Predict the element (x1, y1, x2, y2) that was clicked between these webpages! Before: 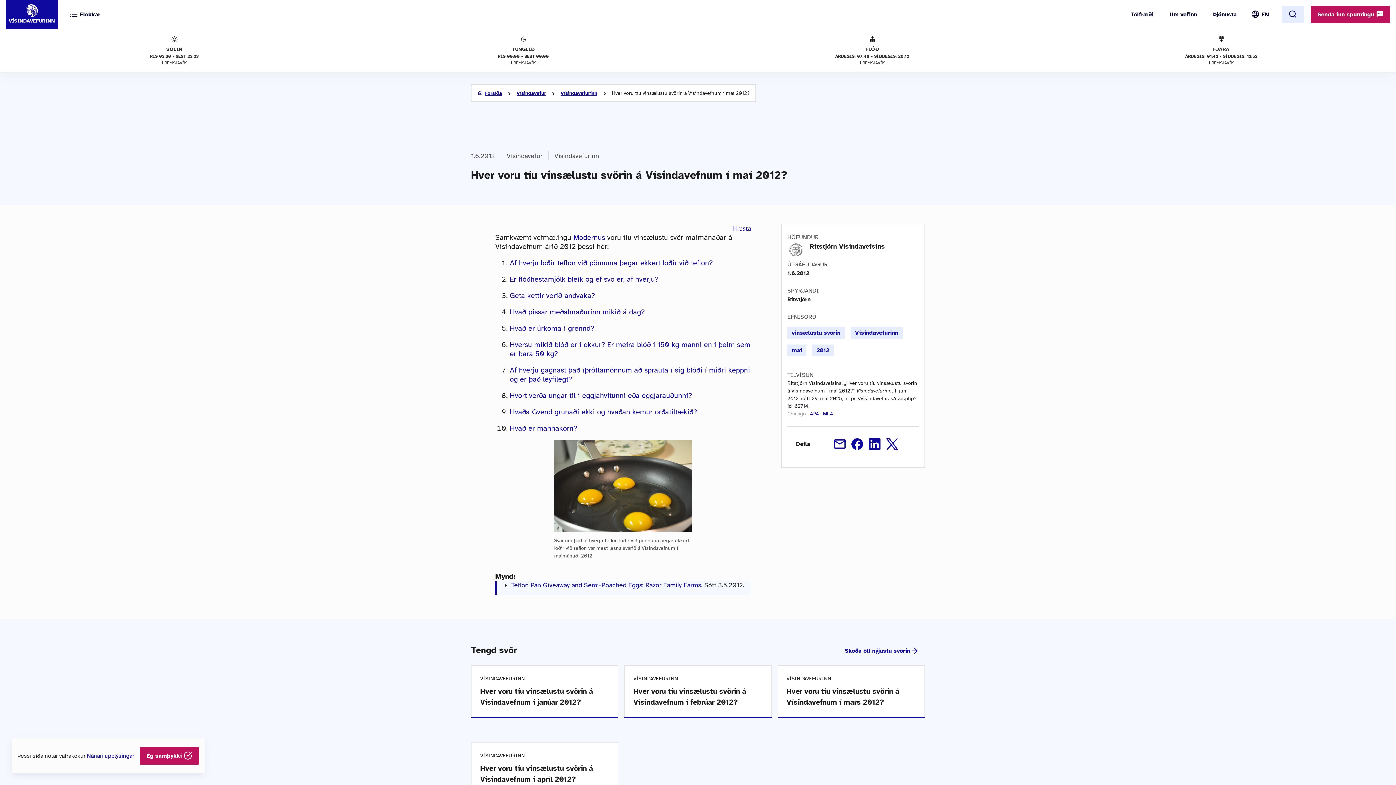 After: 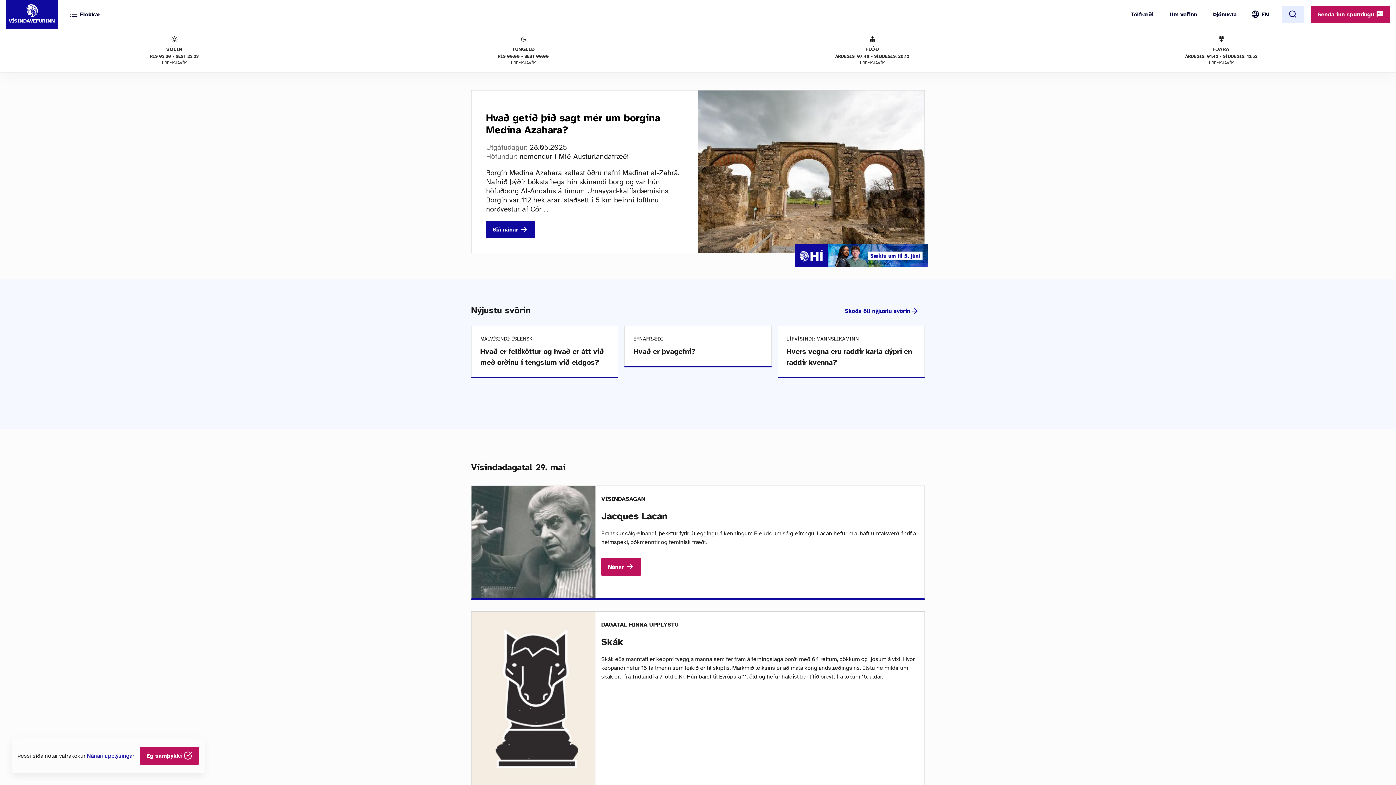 Action: bbox: (484, 90, 502, 96) label: Forsíða